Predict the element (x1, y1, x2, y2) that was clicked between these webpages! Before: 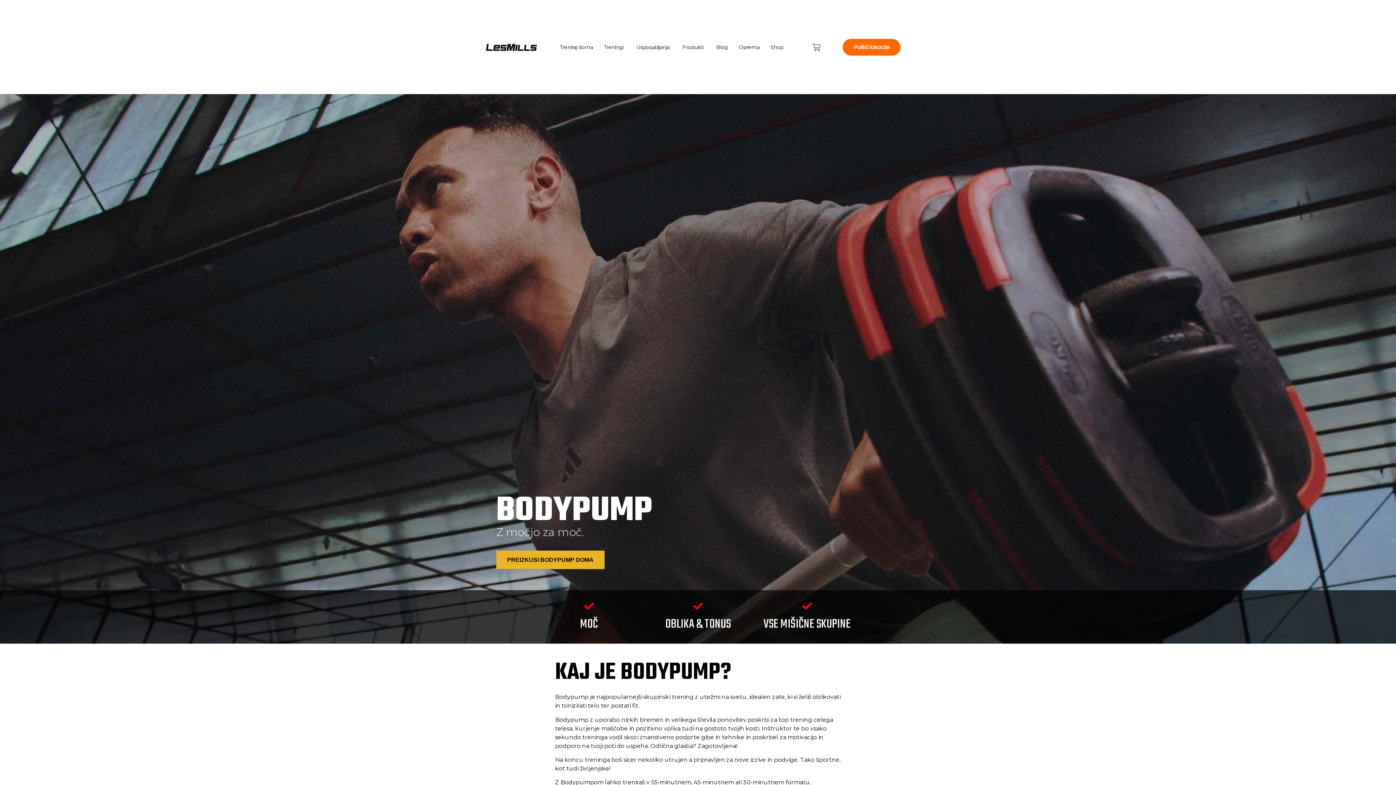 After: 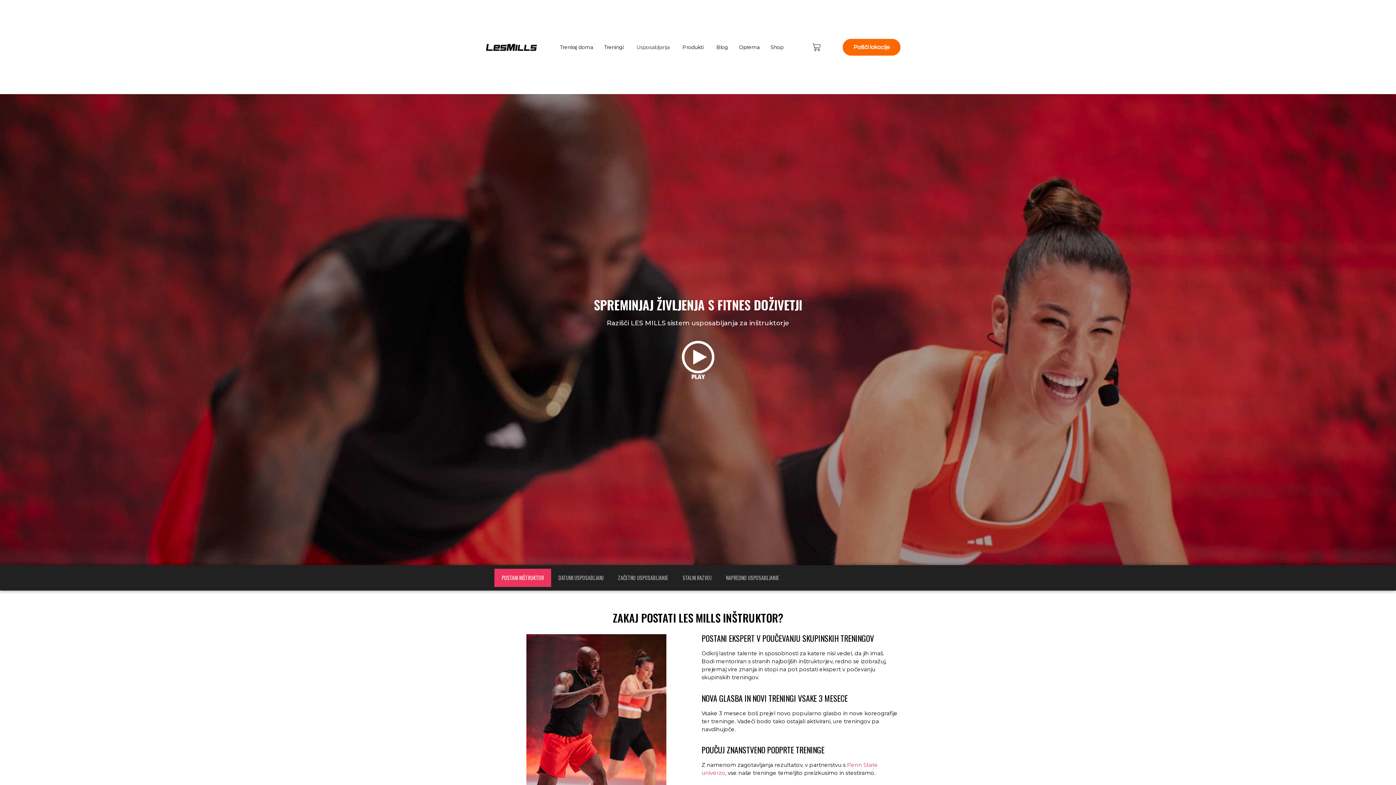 Action: bbox: (631, 38, 677, 56) label: Usposabljanja